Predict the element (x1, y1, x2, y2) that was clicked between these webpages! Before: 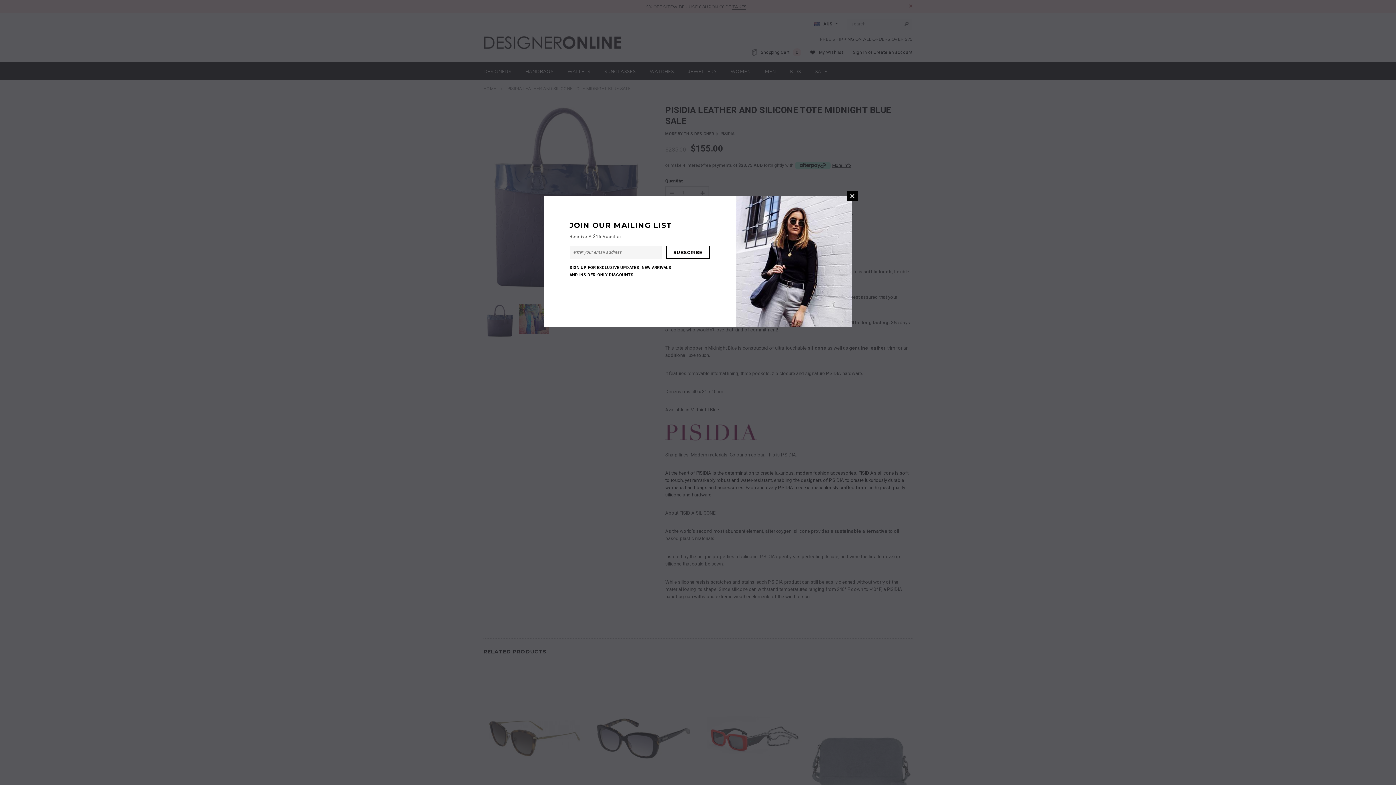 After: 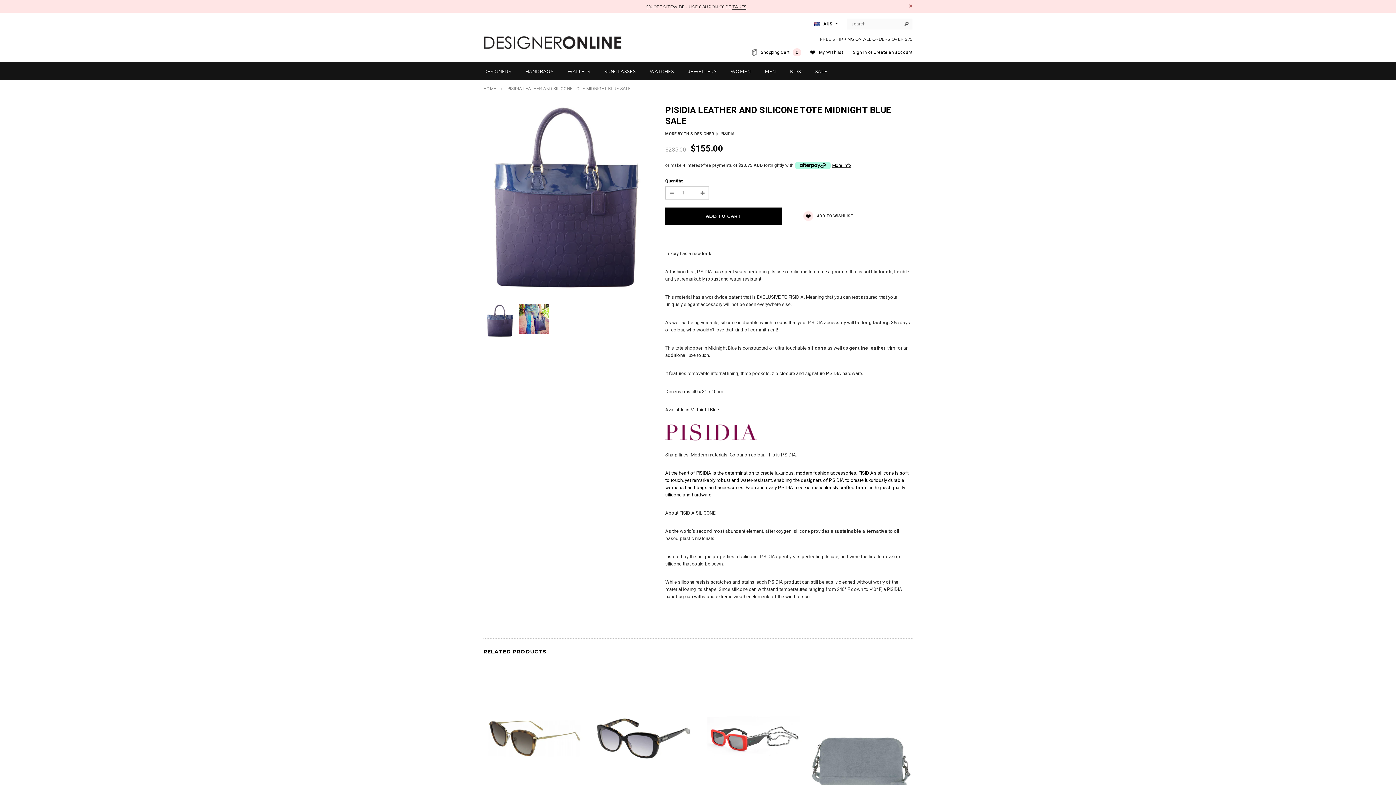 Action: label: CLOSE WINDOW bbox: (847, 190, 857, 201)